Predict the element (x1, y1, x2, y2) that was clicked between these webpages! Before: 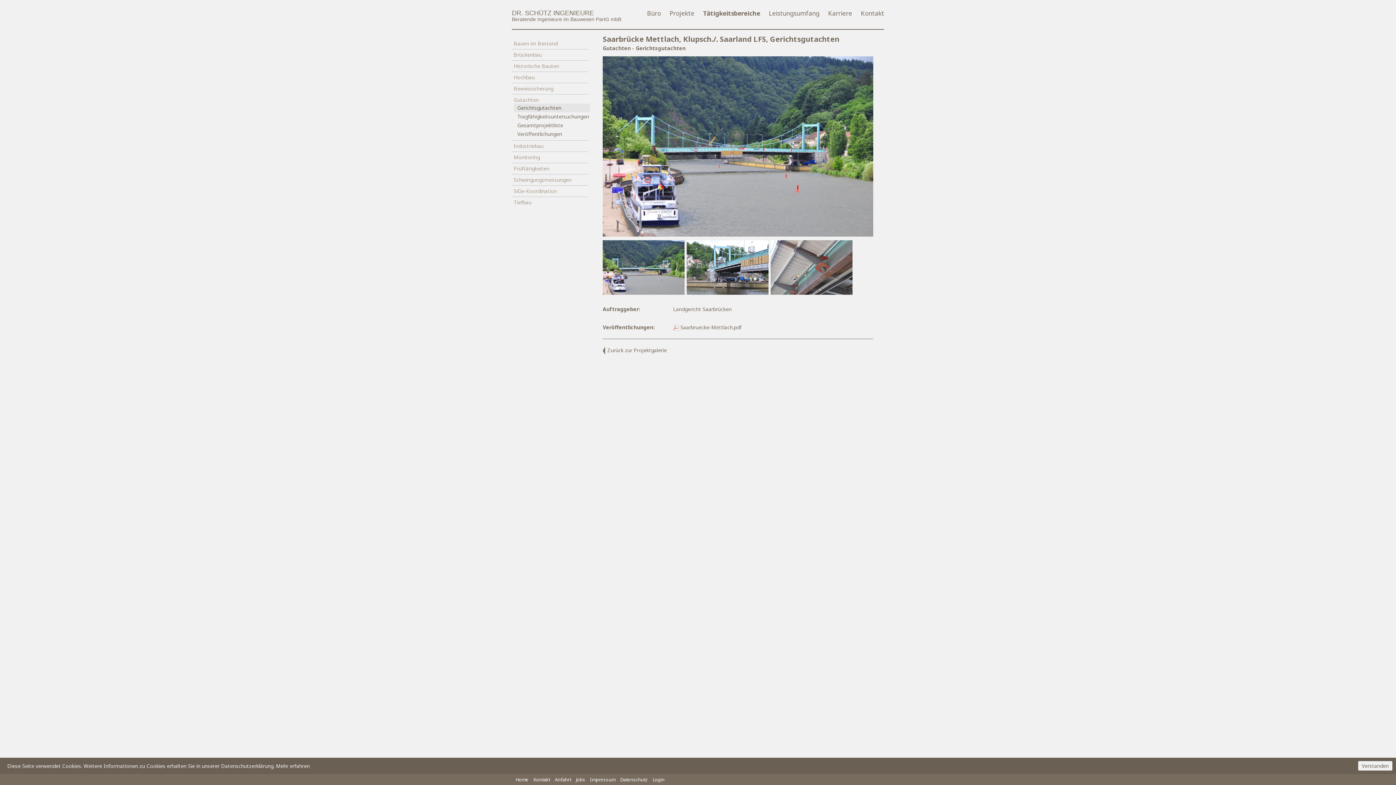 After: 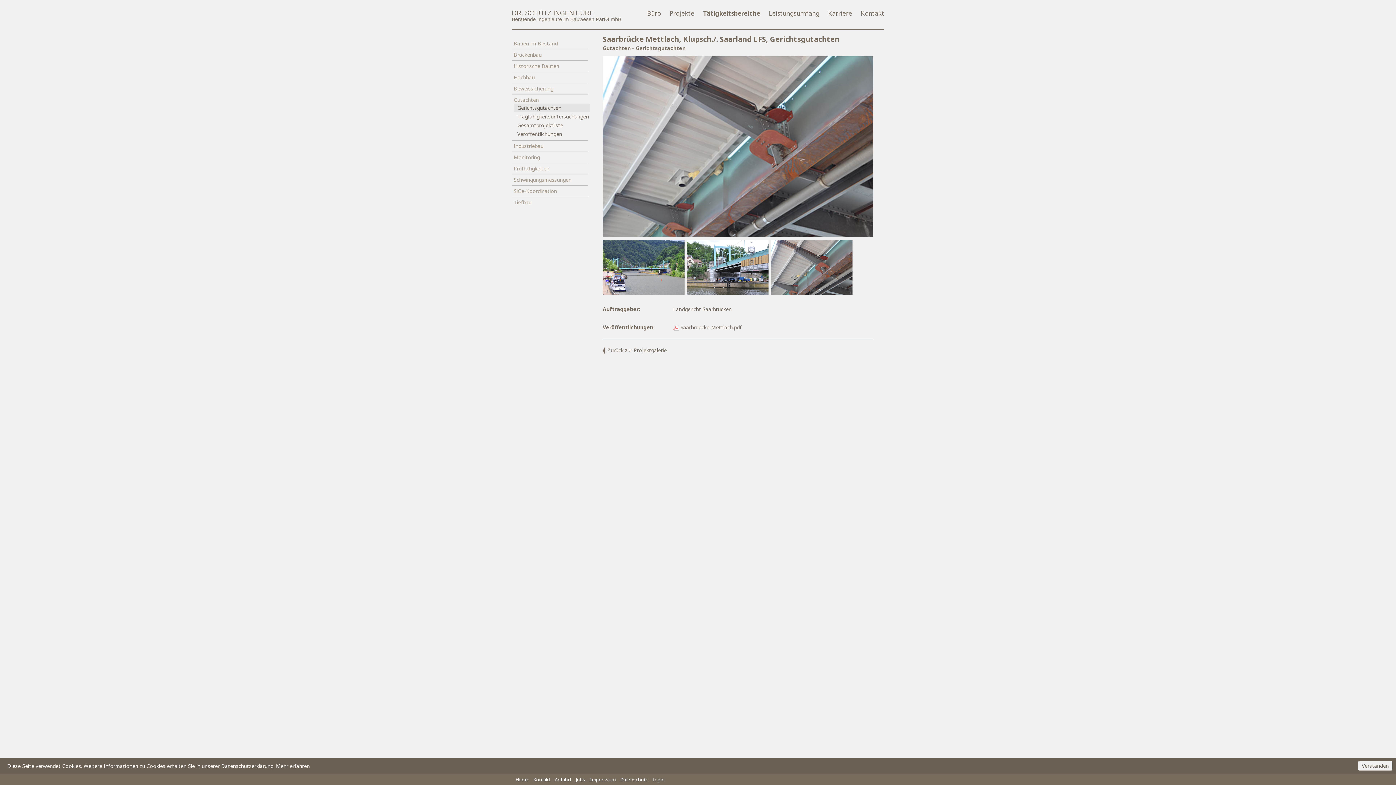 Action: bbox: (770, 240, 852, 294)